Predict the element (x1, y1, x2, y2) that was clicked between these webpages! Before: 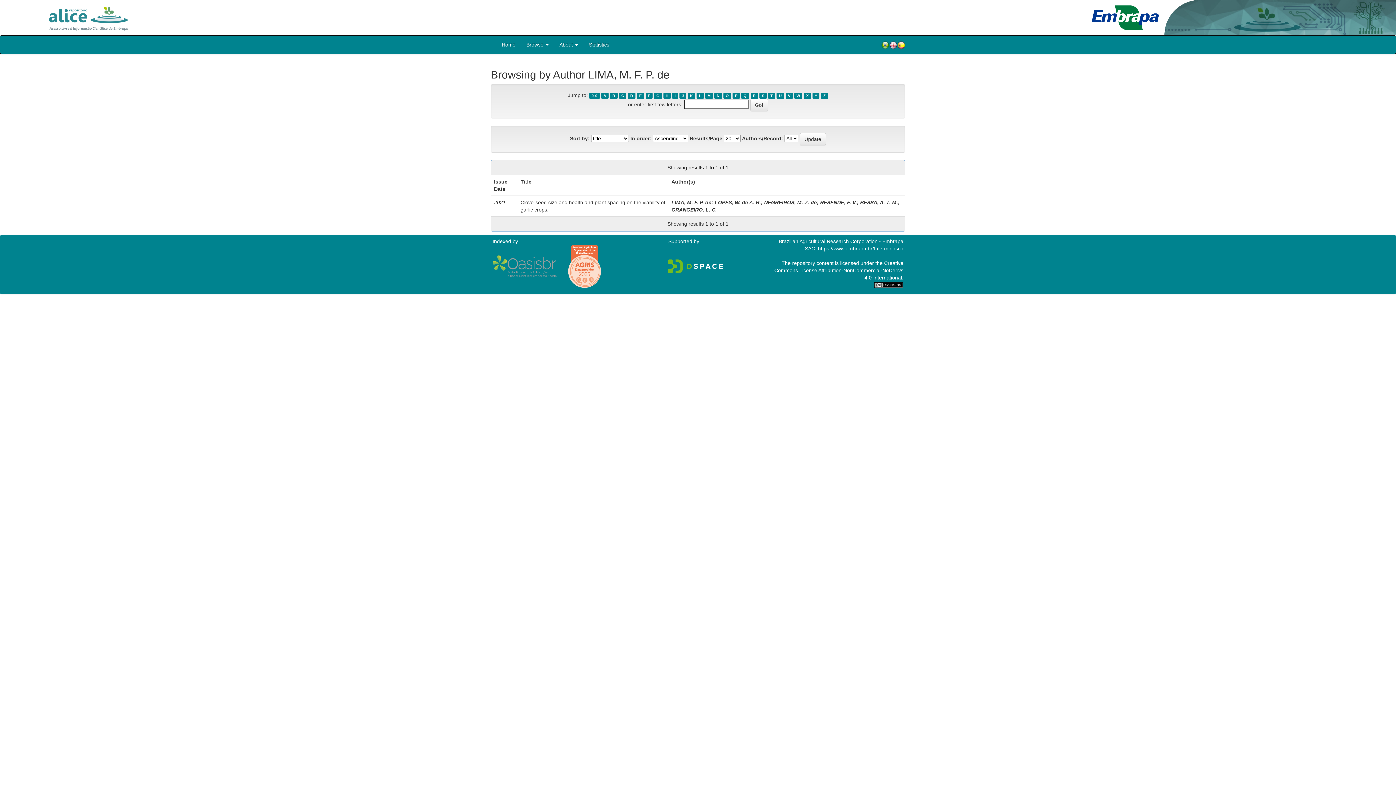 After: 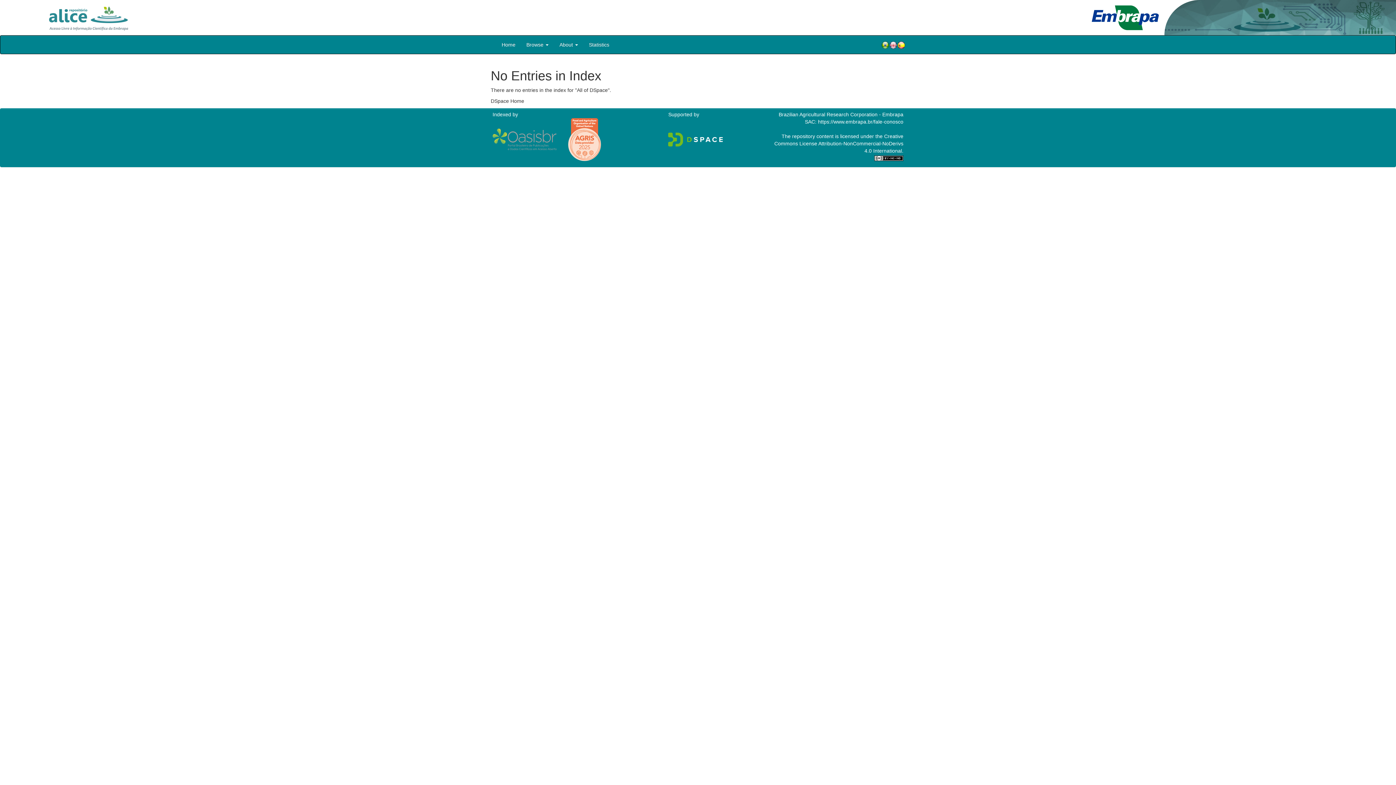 Action: bbox: (628, 92, 635, 98) label: D